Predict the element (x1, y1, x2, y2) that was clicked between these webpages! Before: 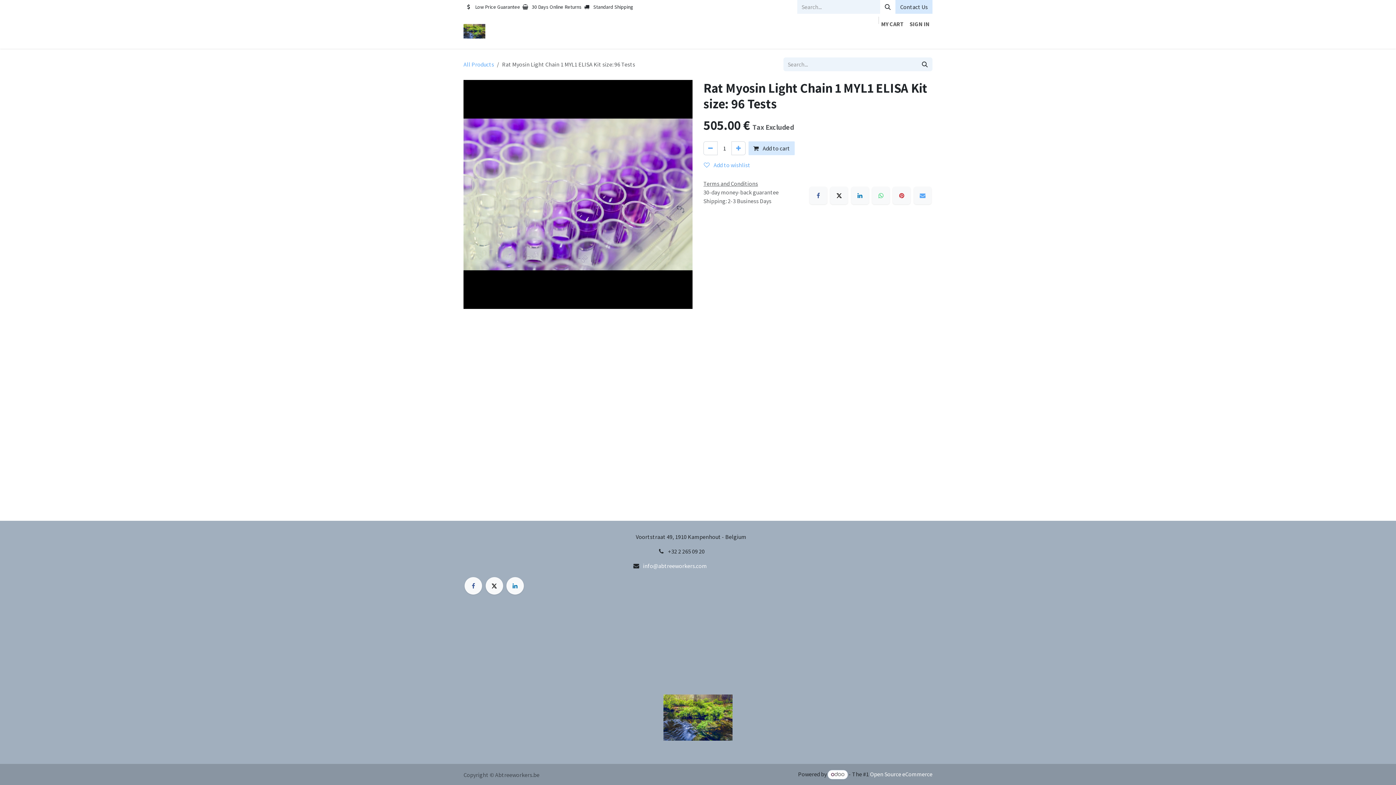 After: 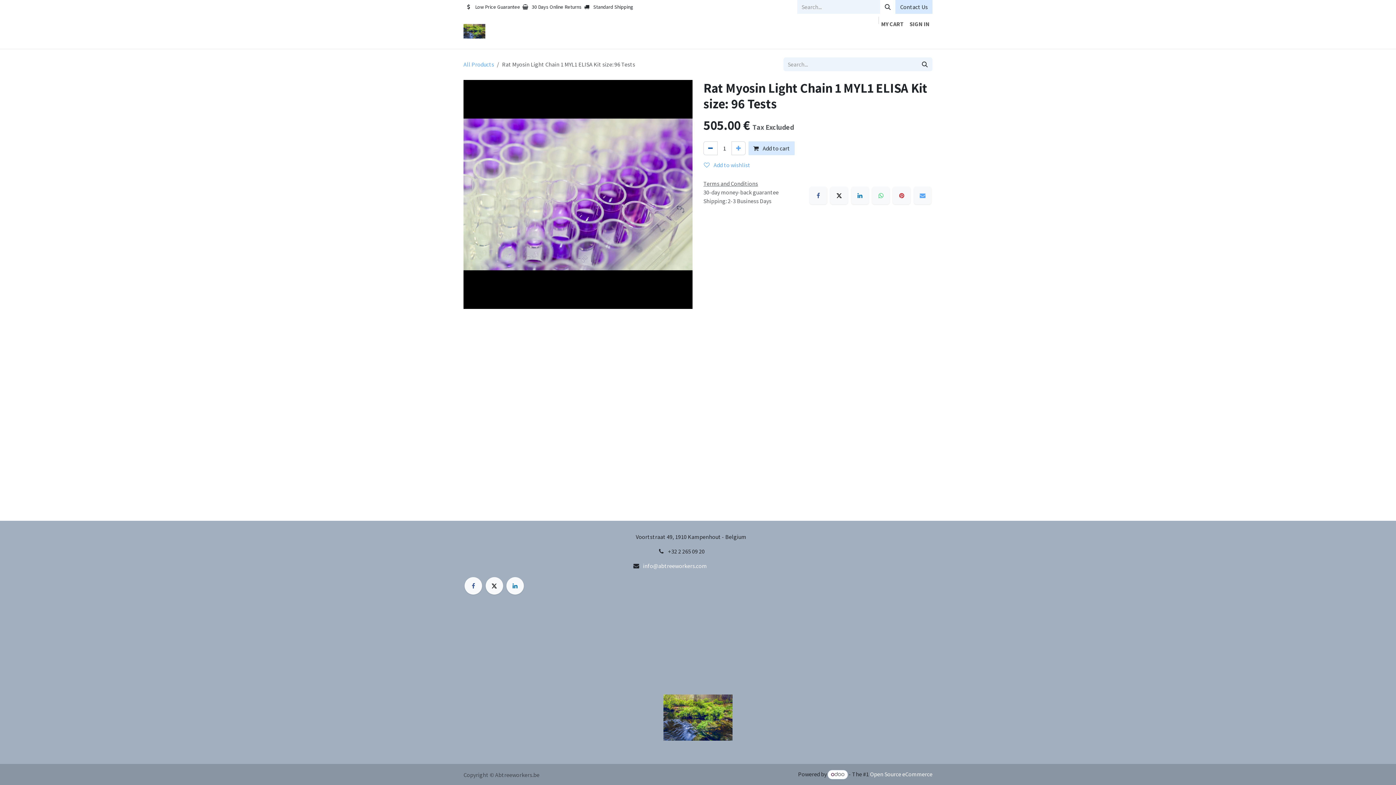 Action: label: Remove one bbox: (703, 141, 717, 155)